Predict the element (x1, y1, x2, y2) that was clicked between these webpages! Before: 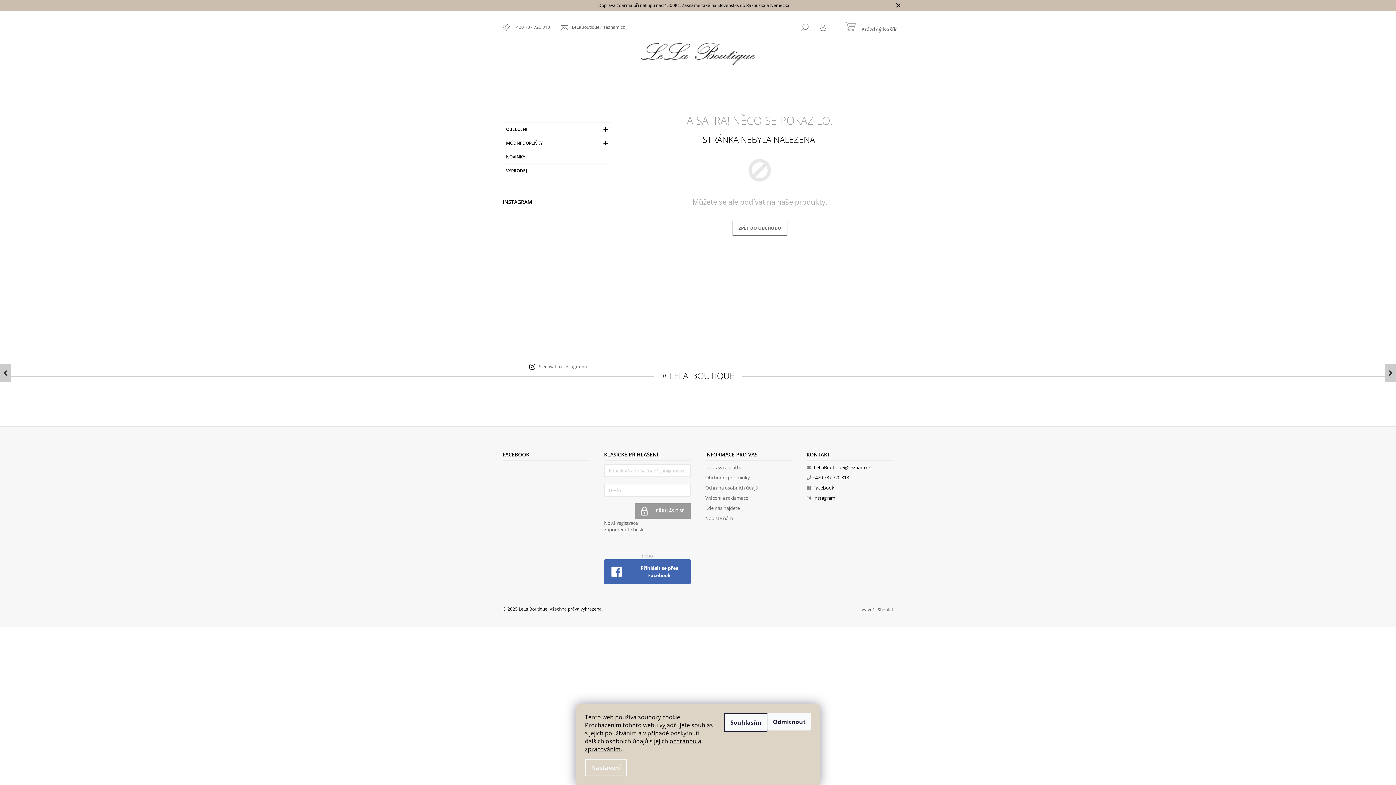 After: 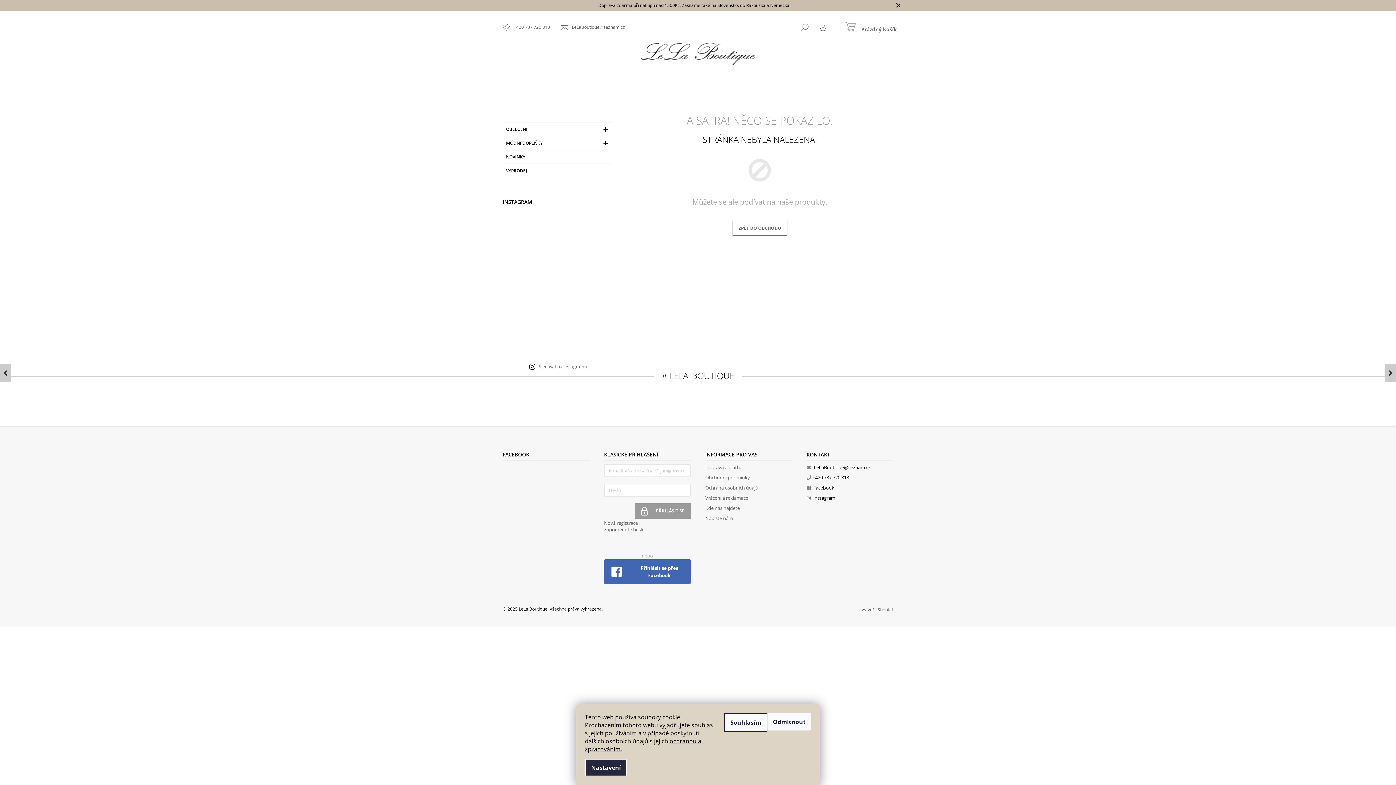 Action: label: Nastavení bbox: (585, 759, 627, 776)